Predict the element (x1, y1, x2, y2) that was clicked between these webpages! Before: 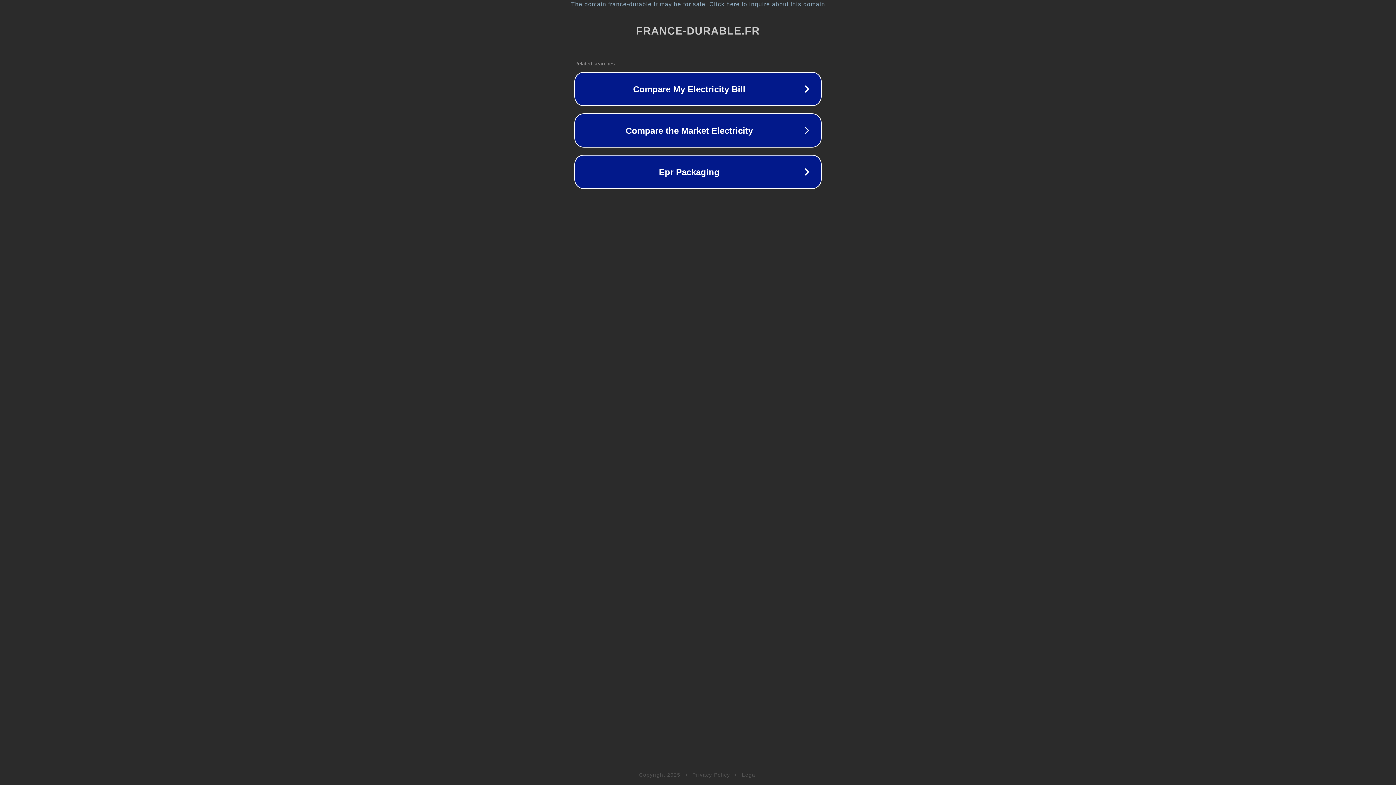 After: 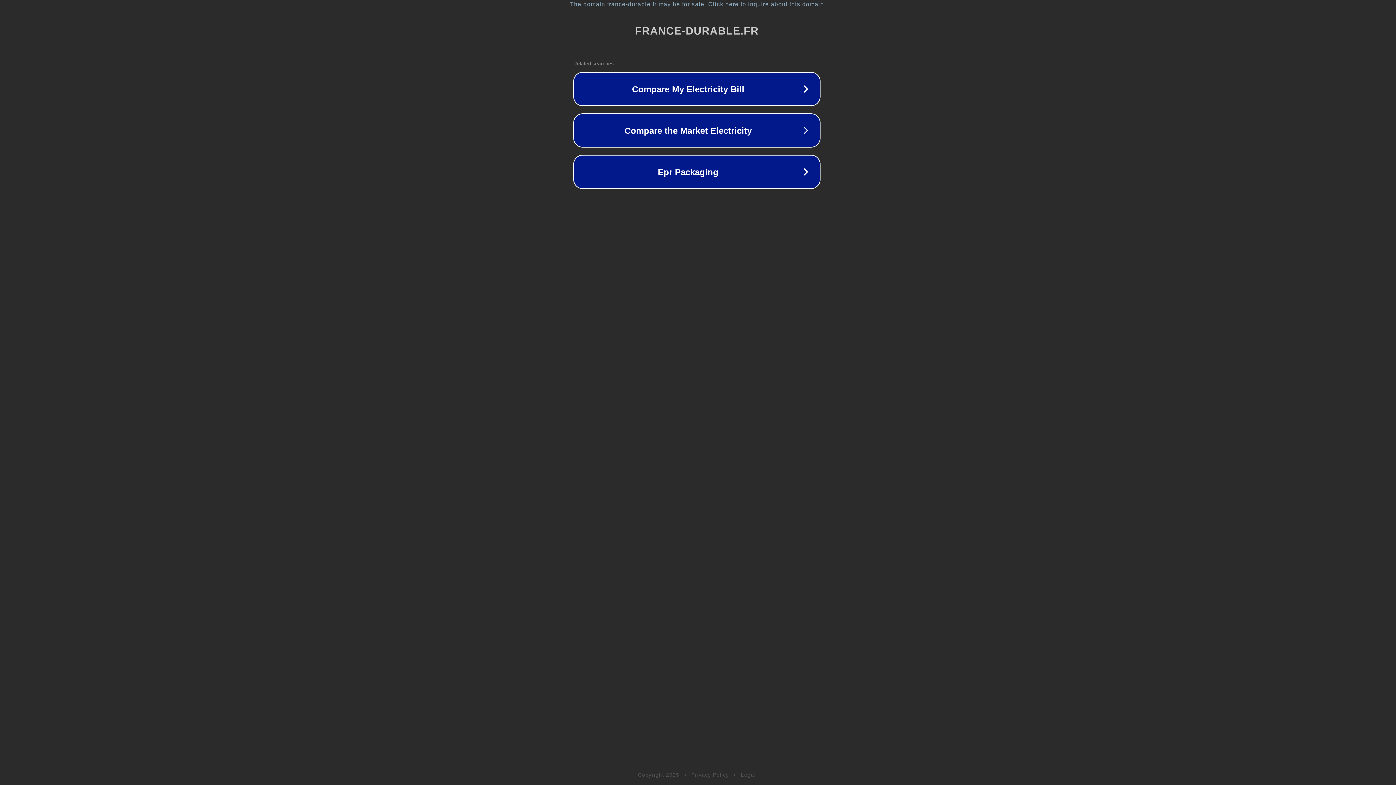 Action: bbox: (1, 1, 1397, 7) label: The domain france-durable.fr may be for sale. Click here to inquire about this domain.